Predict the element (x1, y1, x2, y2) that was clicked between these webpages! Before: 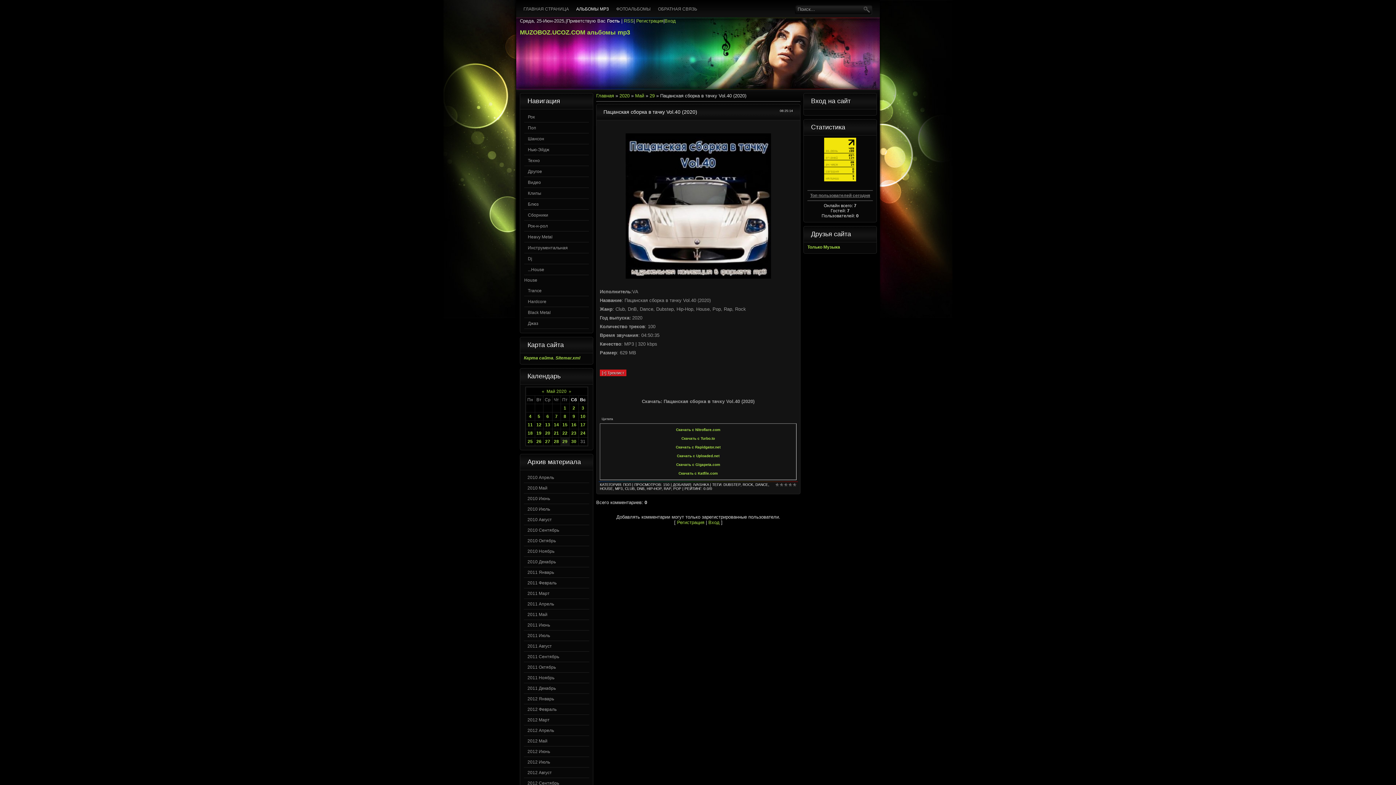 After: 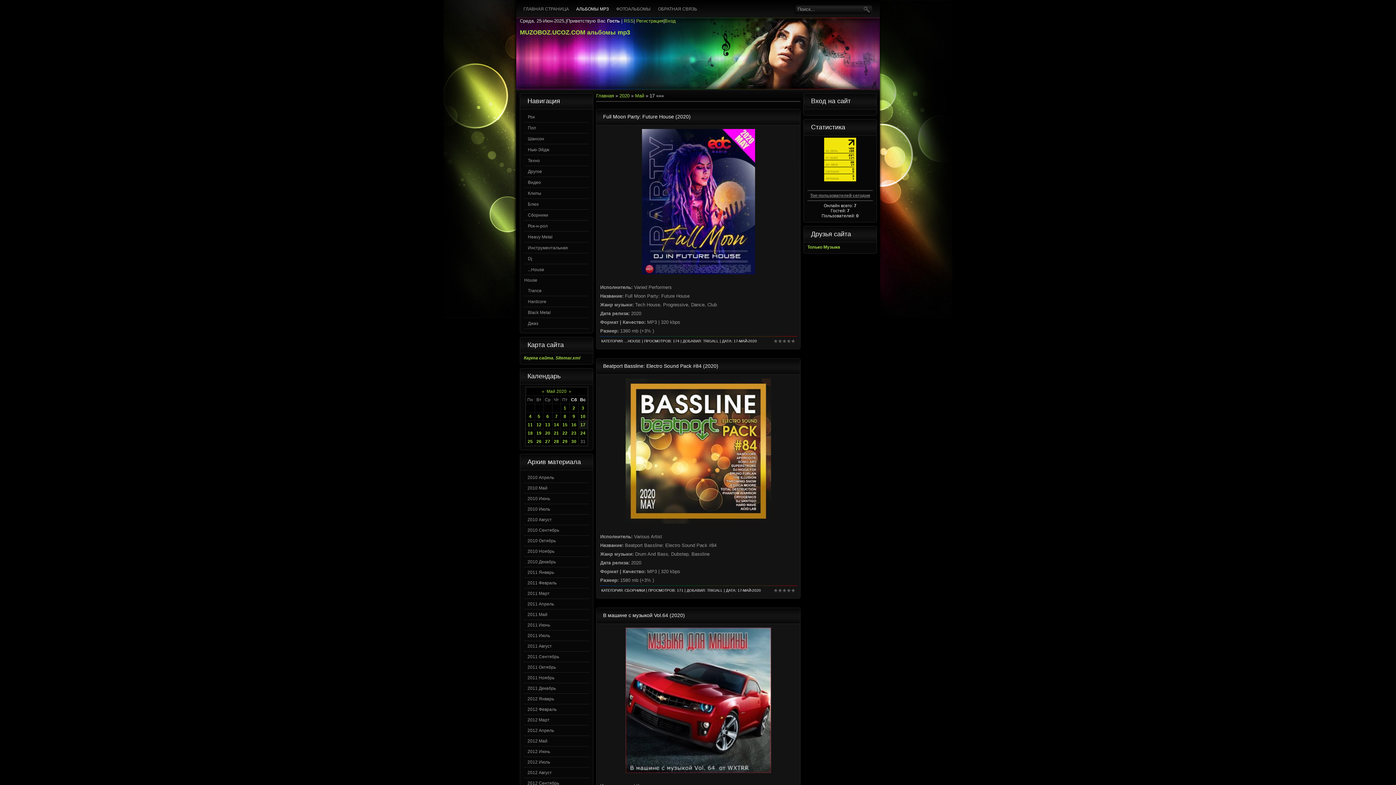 Action: bbox: (580, 422, 585, 427) label: 17